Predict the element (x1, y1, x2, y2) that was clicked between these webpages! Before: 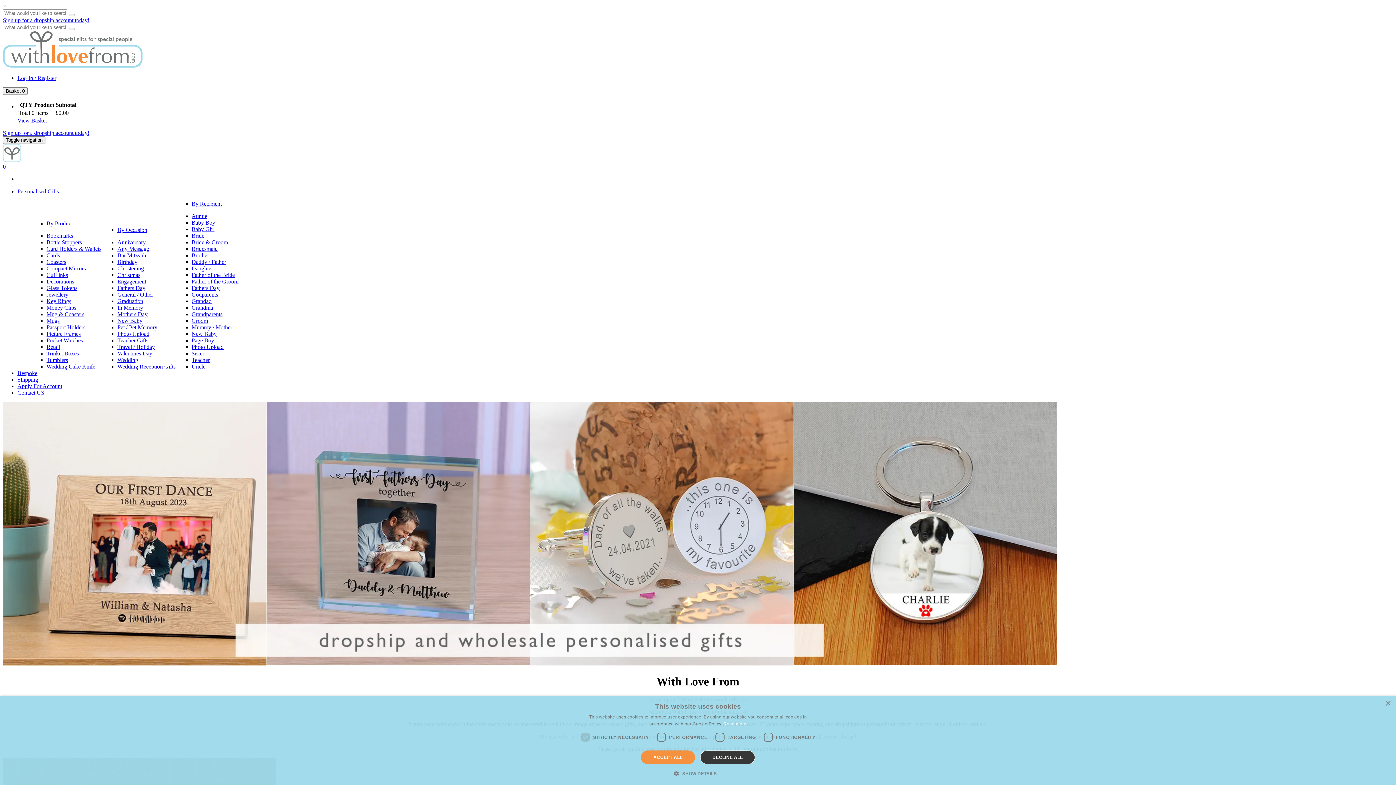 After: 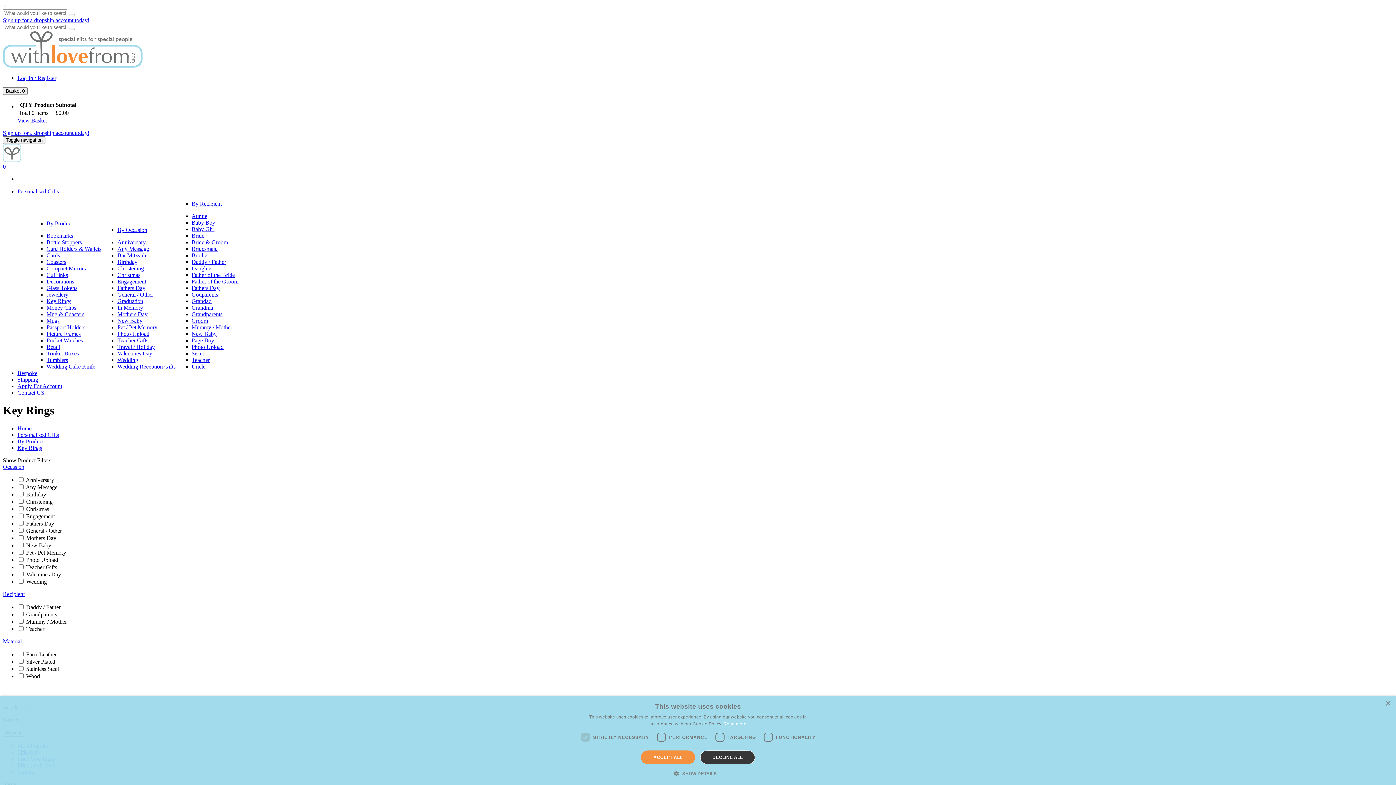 Action: label: Key Rings bbox: (46, 298, 71, 304)